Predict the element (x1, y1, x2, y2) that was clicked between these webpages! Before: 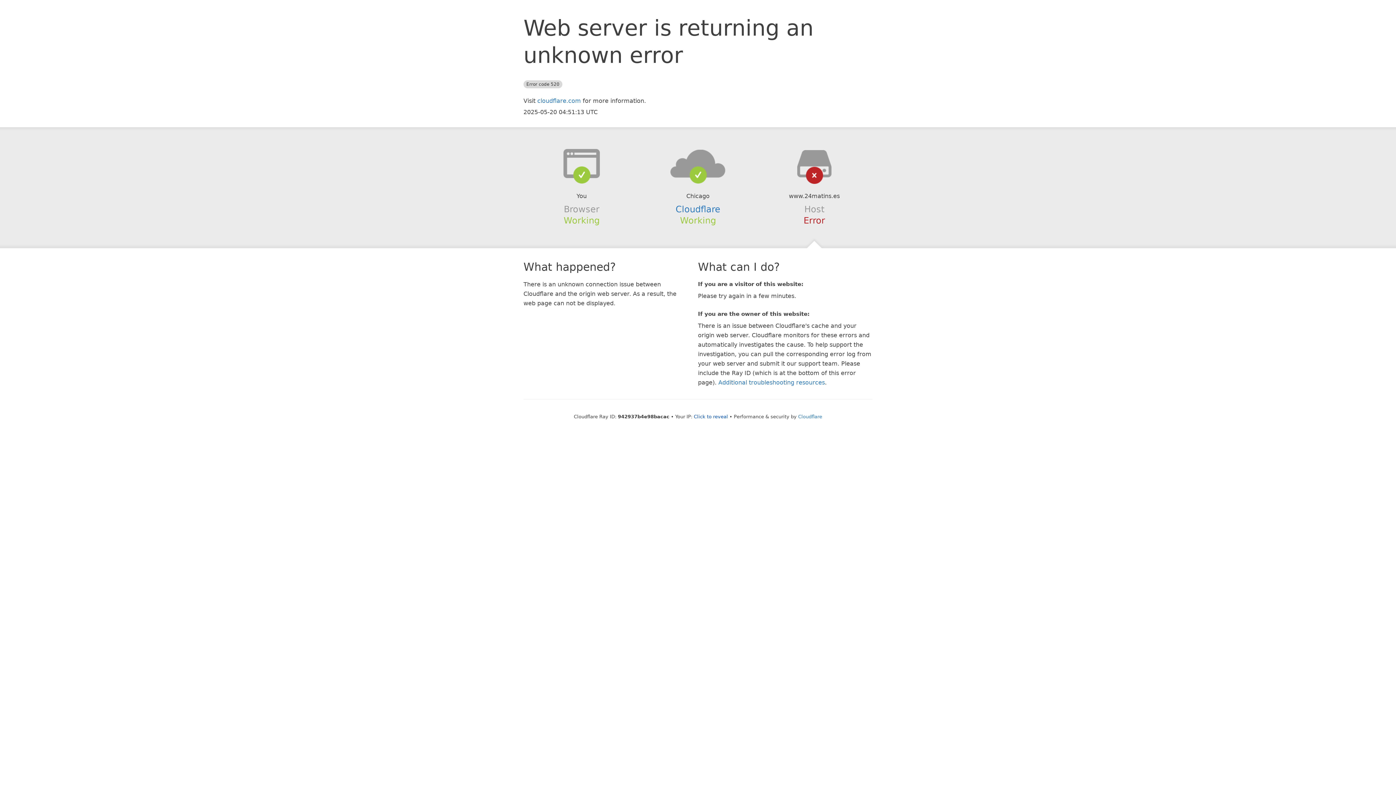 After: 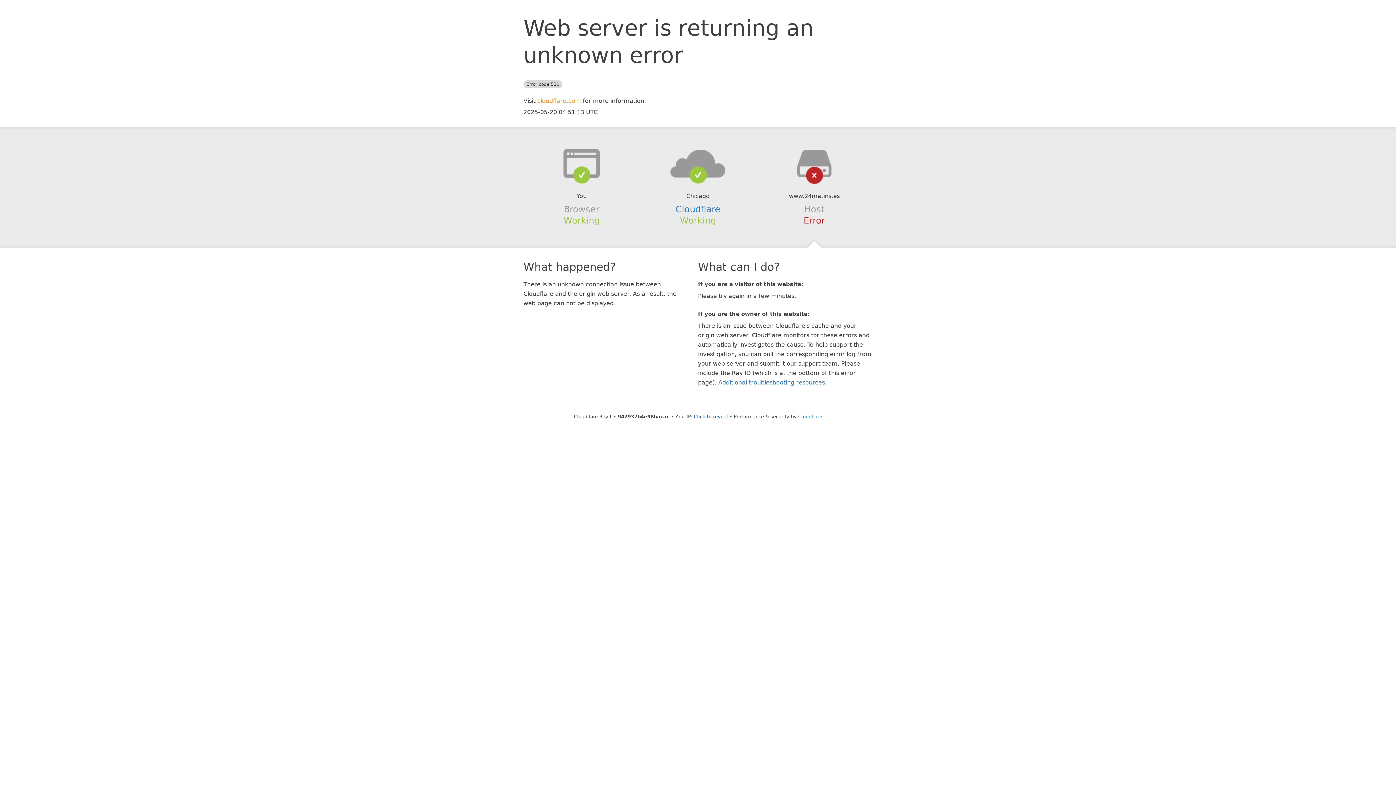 Action: label: cloudflare.com bbox: (537, 97, 581, 104)